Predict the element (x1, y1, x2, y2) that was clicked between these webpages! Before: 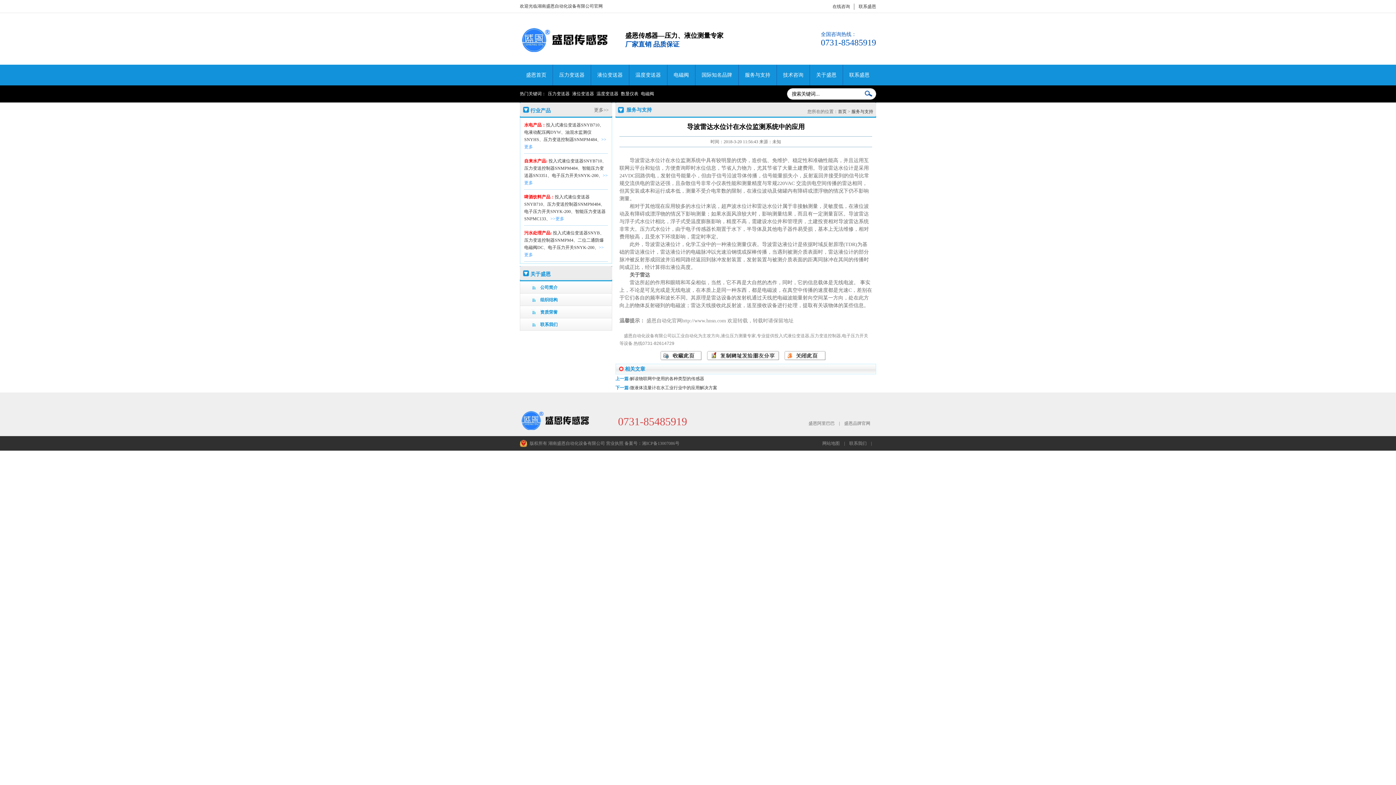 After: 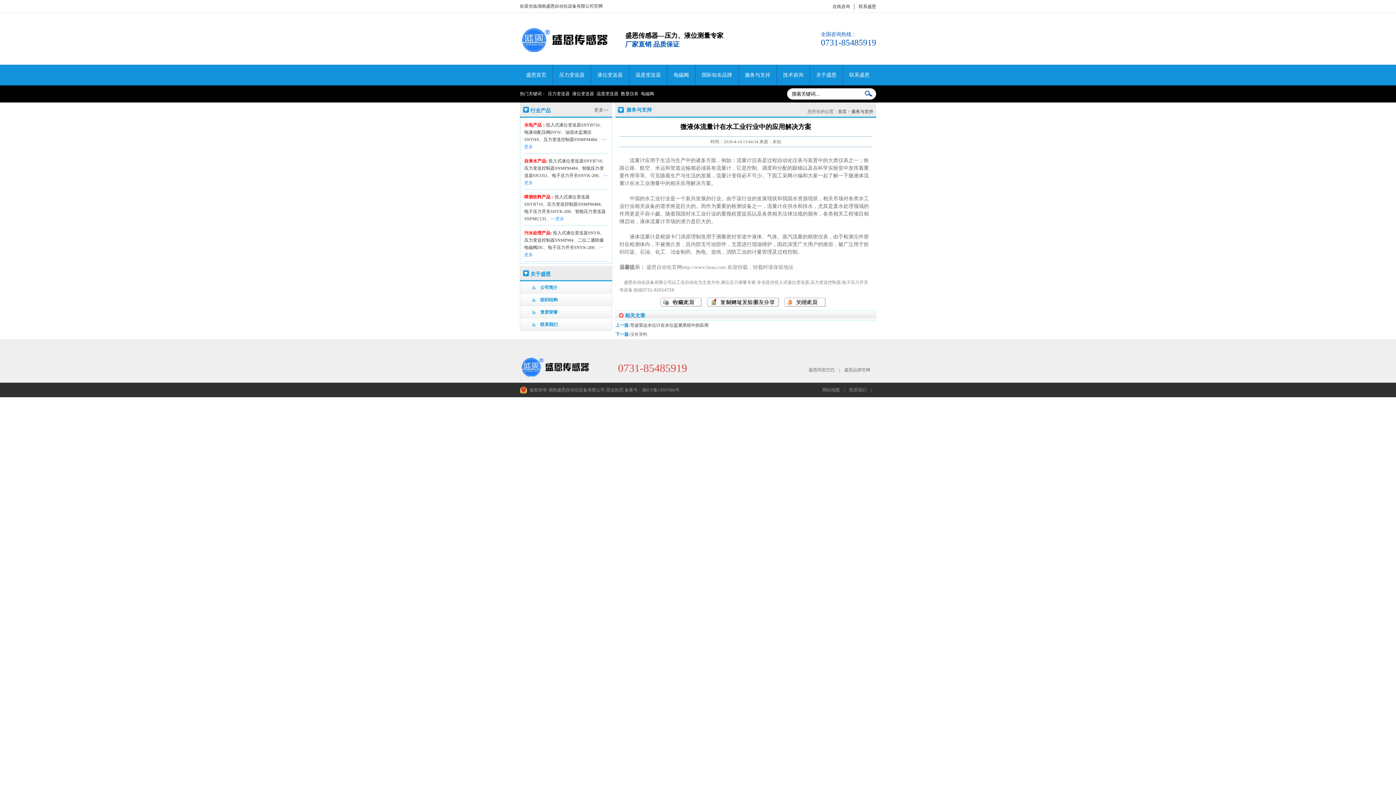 Action: bbox: (630, 385, 717, 390) label: 微液体流量计在水工业行业中的应用解决方案